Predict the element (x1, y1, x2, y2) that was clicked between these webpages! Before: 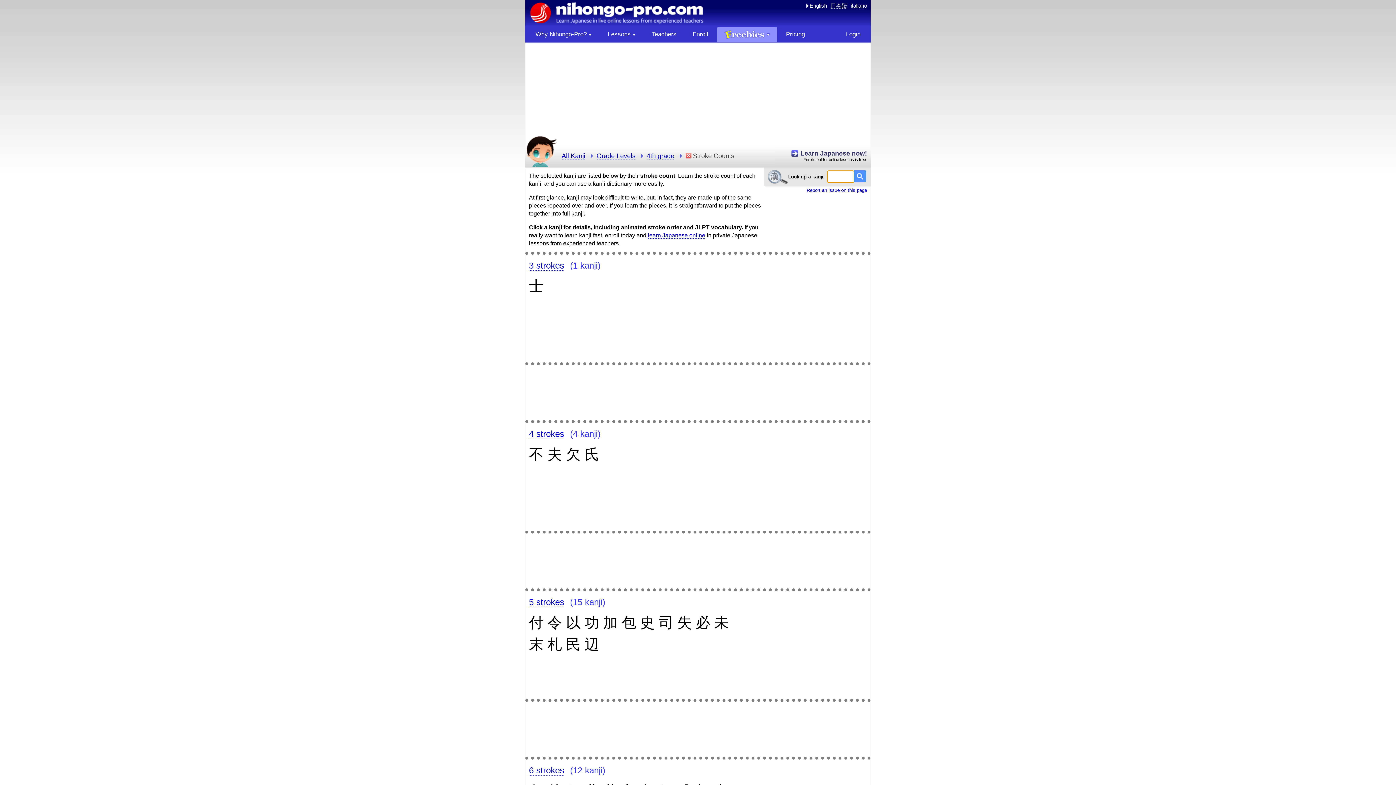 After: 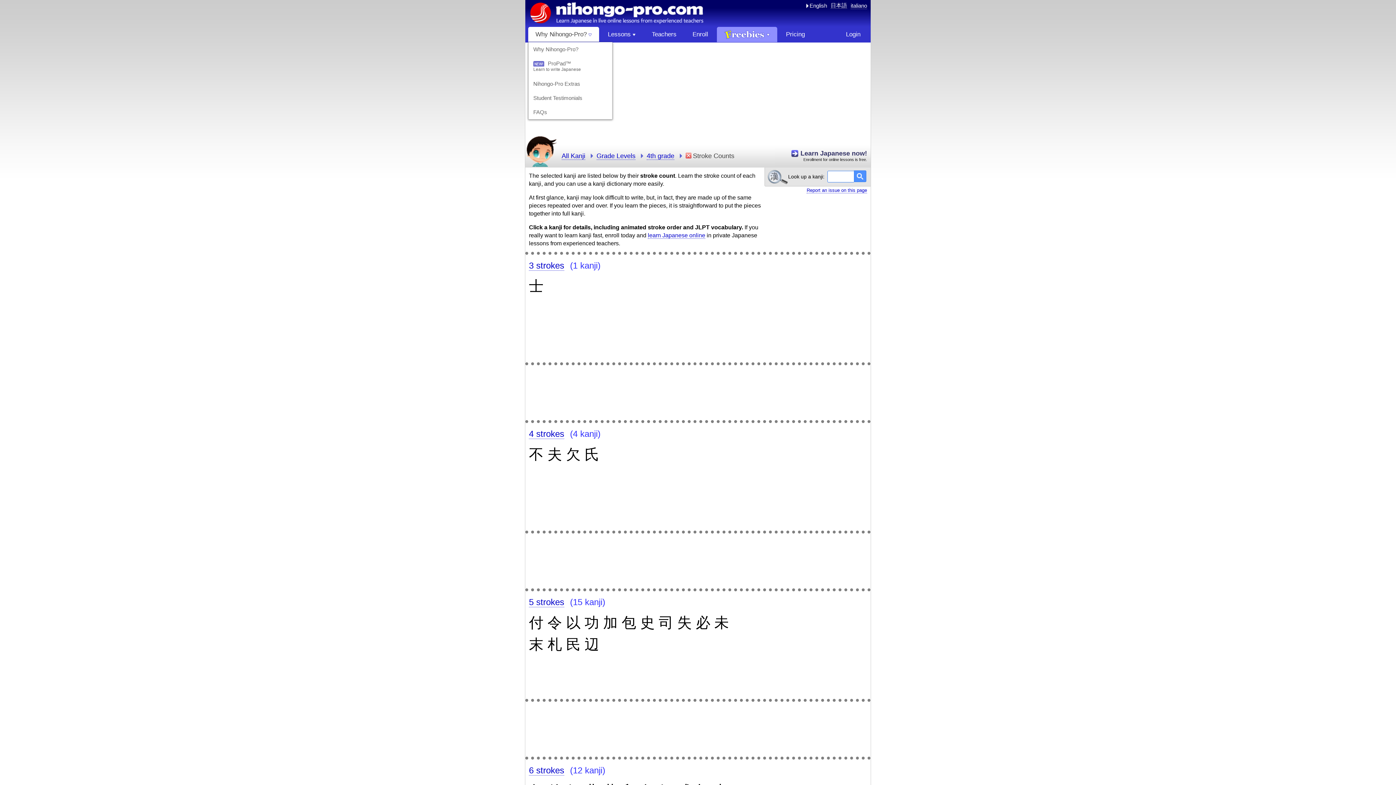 Action: label: Why Nihongo-Pro? bbox: (528, 26, 599, 41)